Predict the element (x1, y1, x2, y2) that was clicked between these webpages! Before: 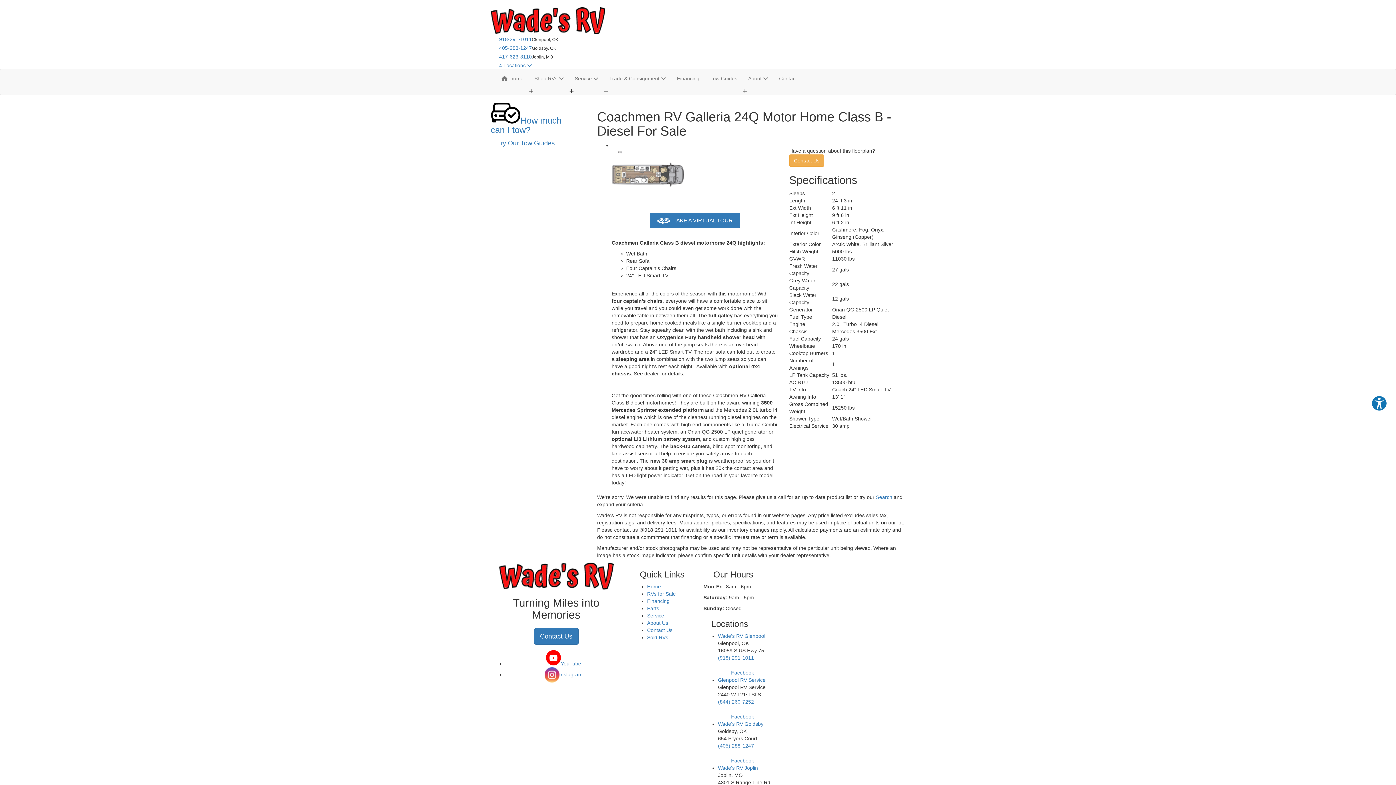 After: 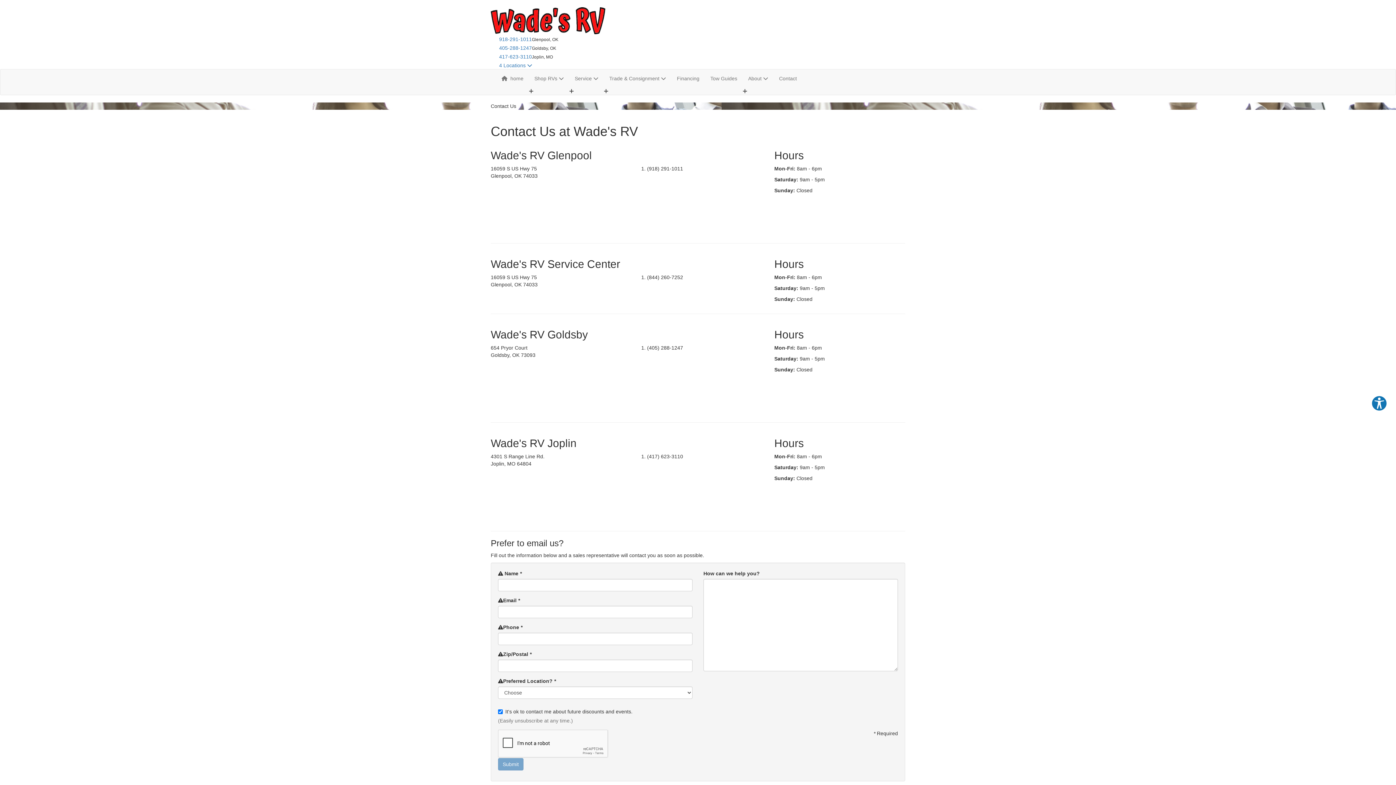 Action: label: Contact Us bbox: (534, 628, 578, 645)